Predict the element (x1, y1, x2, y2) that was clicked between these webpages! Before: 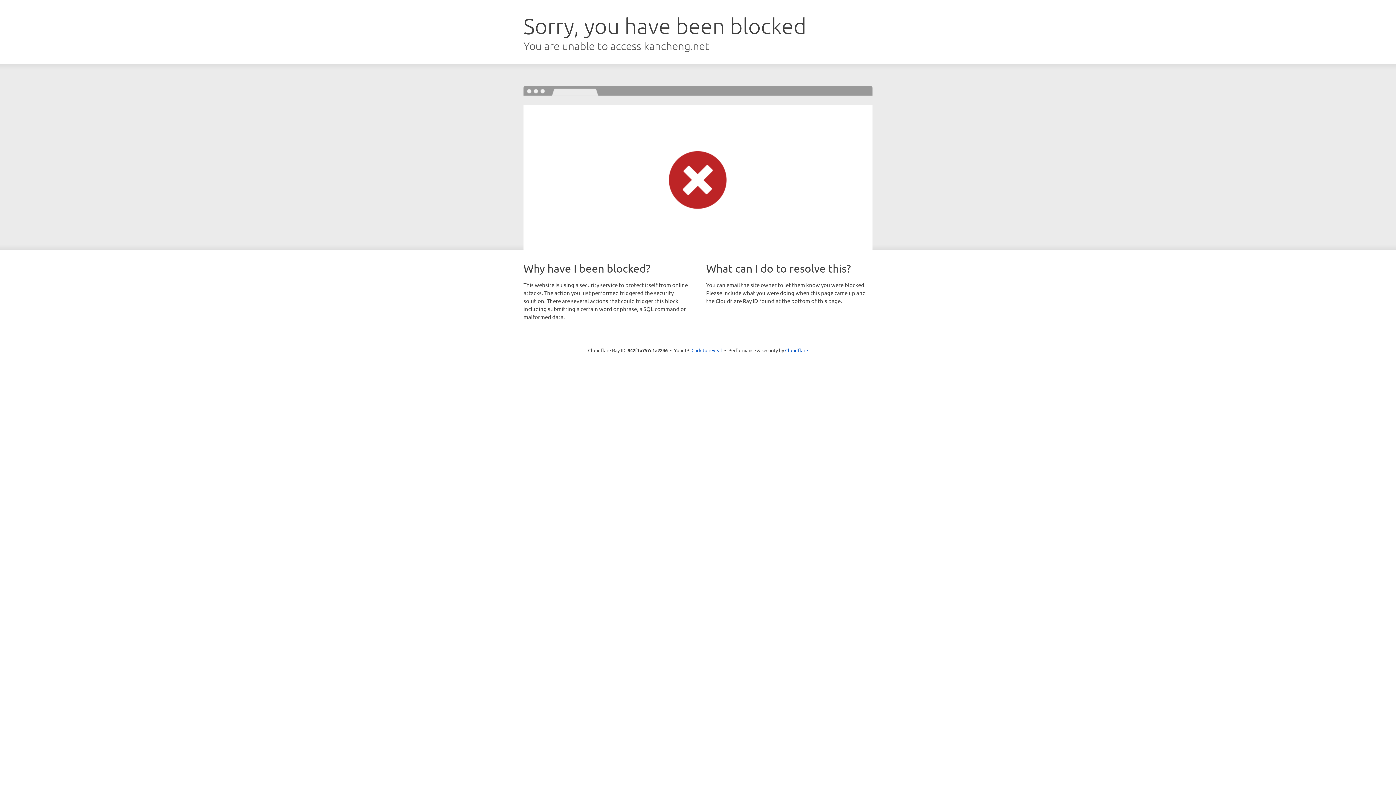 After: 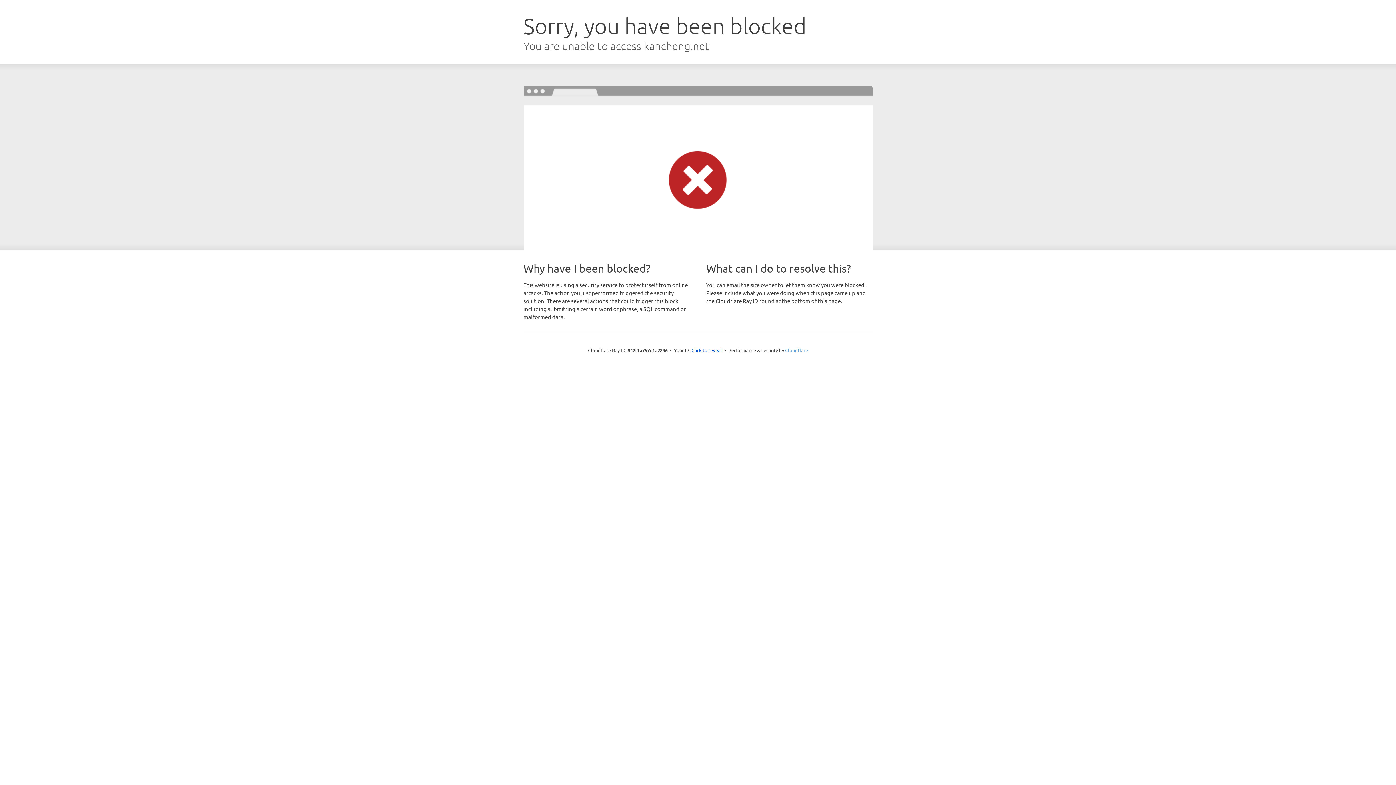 Action: label: Cloudflare bbox: (785, 347, 808, 353)